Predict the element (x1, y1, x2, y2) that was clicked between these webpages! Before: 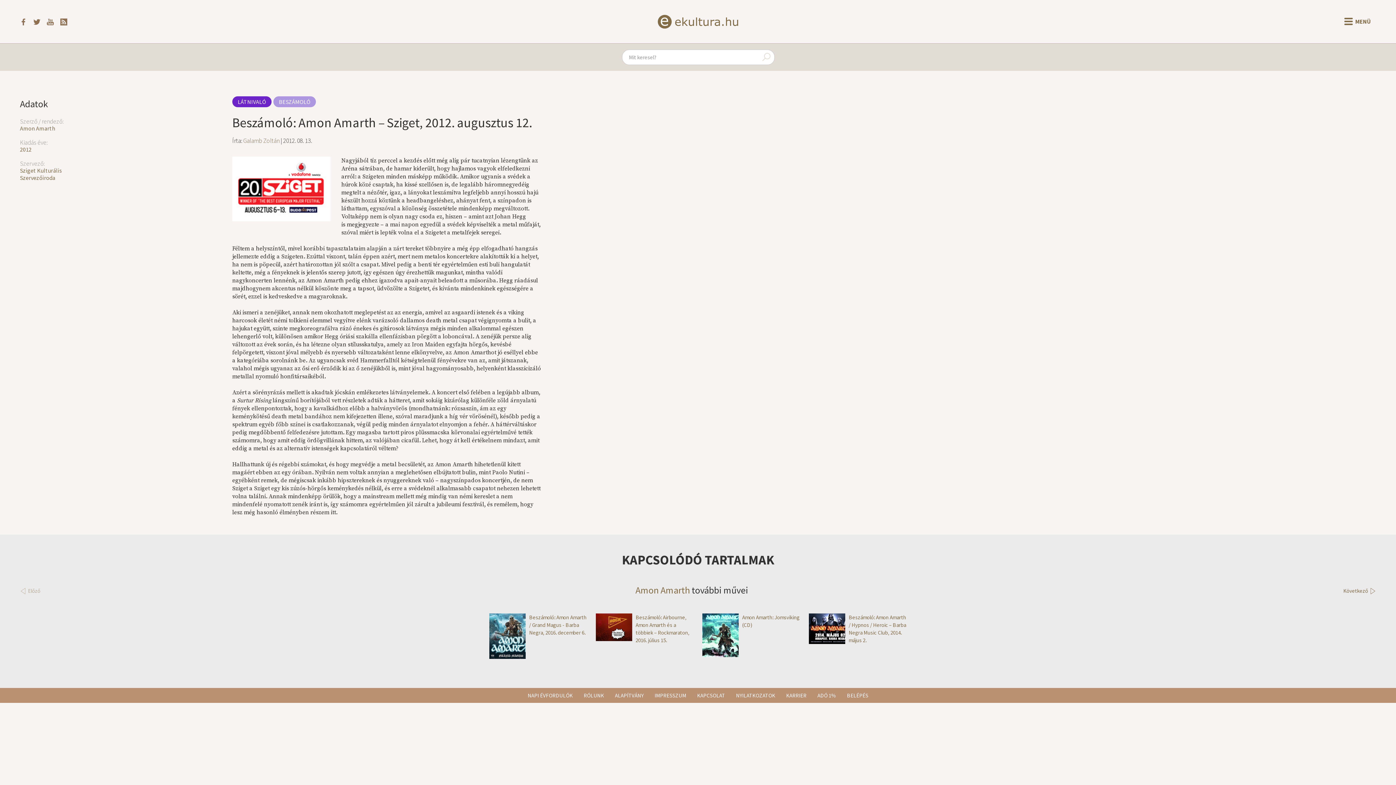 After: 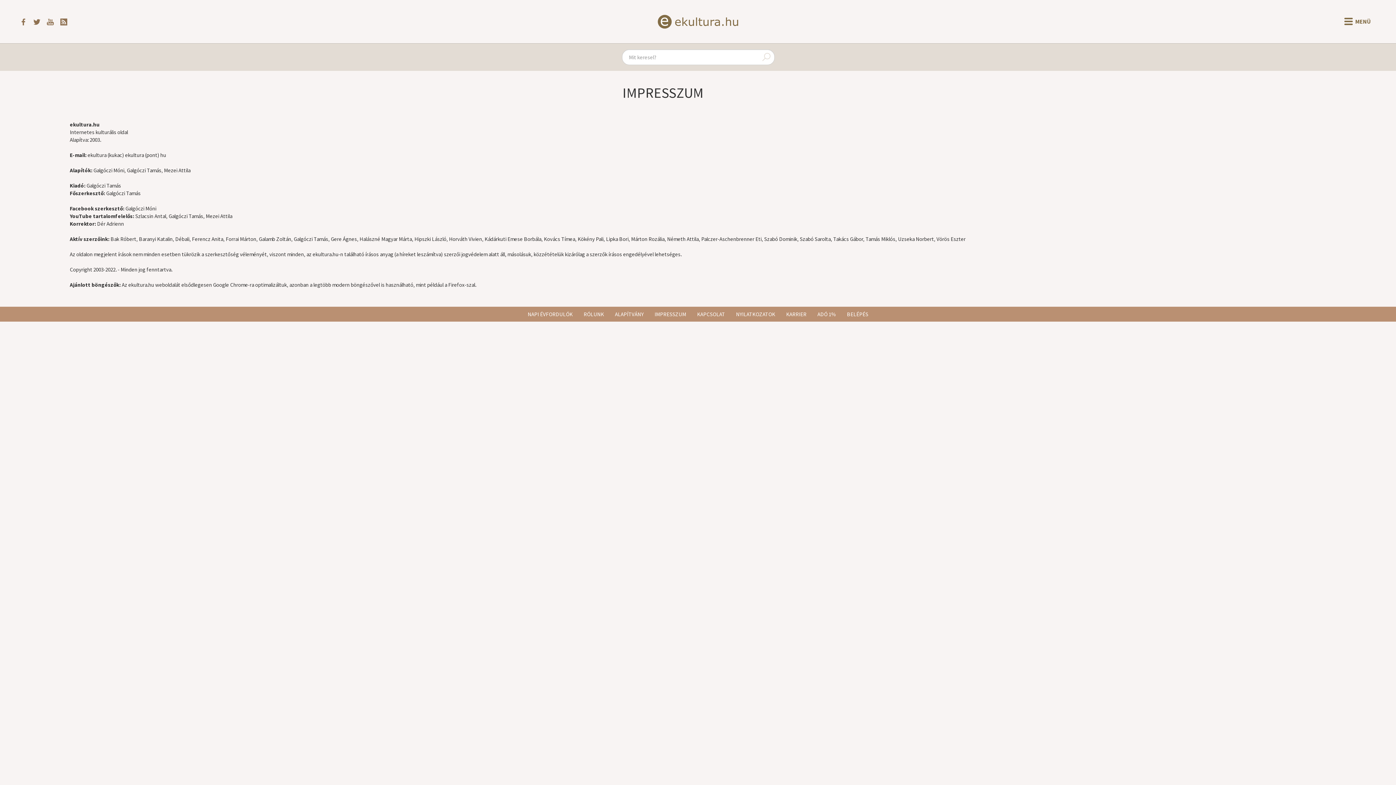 Action: label: IMPRESSZUM bbox: (649, 688, 691, 703)